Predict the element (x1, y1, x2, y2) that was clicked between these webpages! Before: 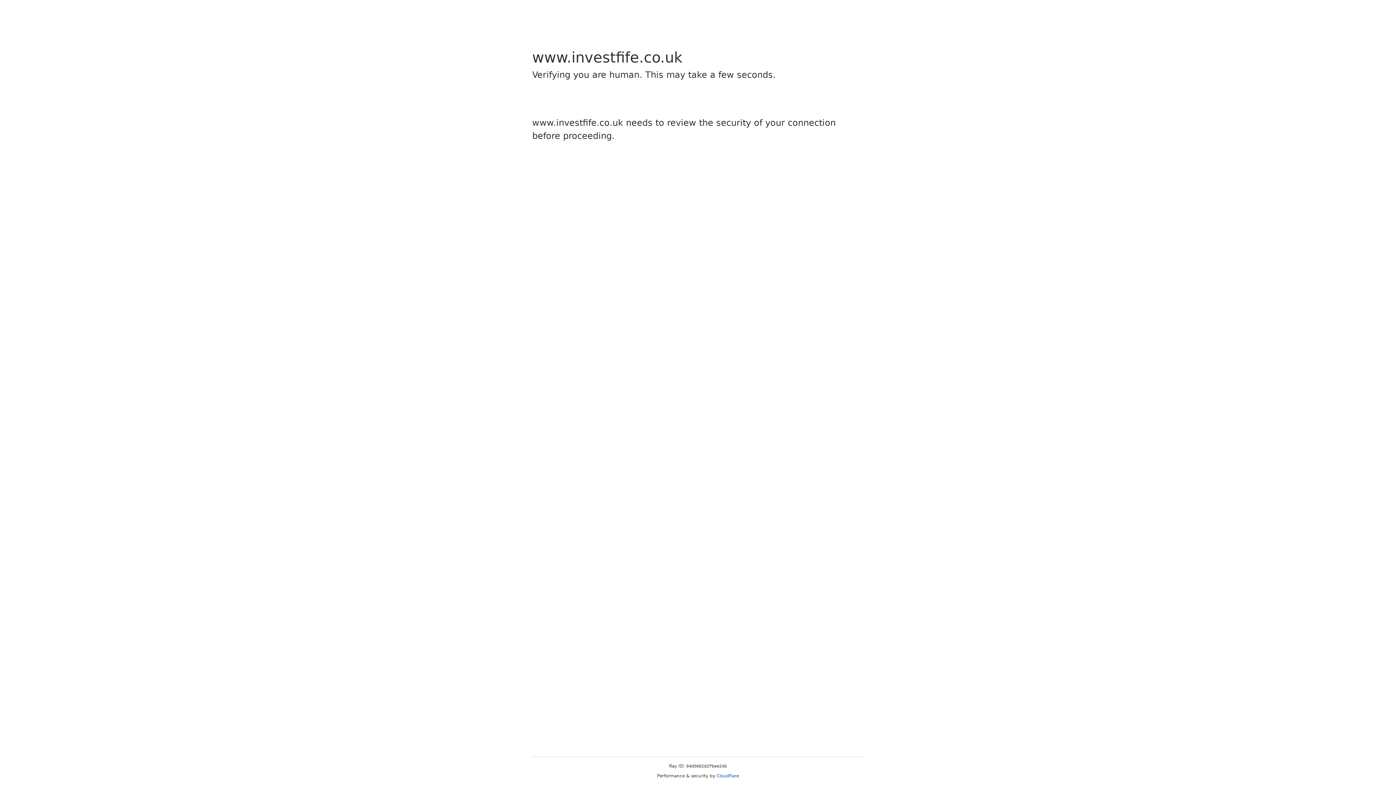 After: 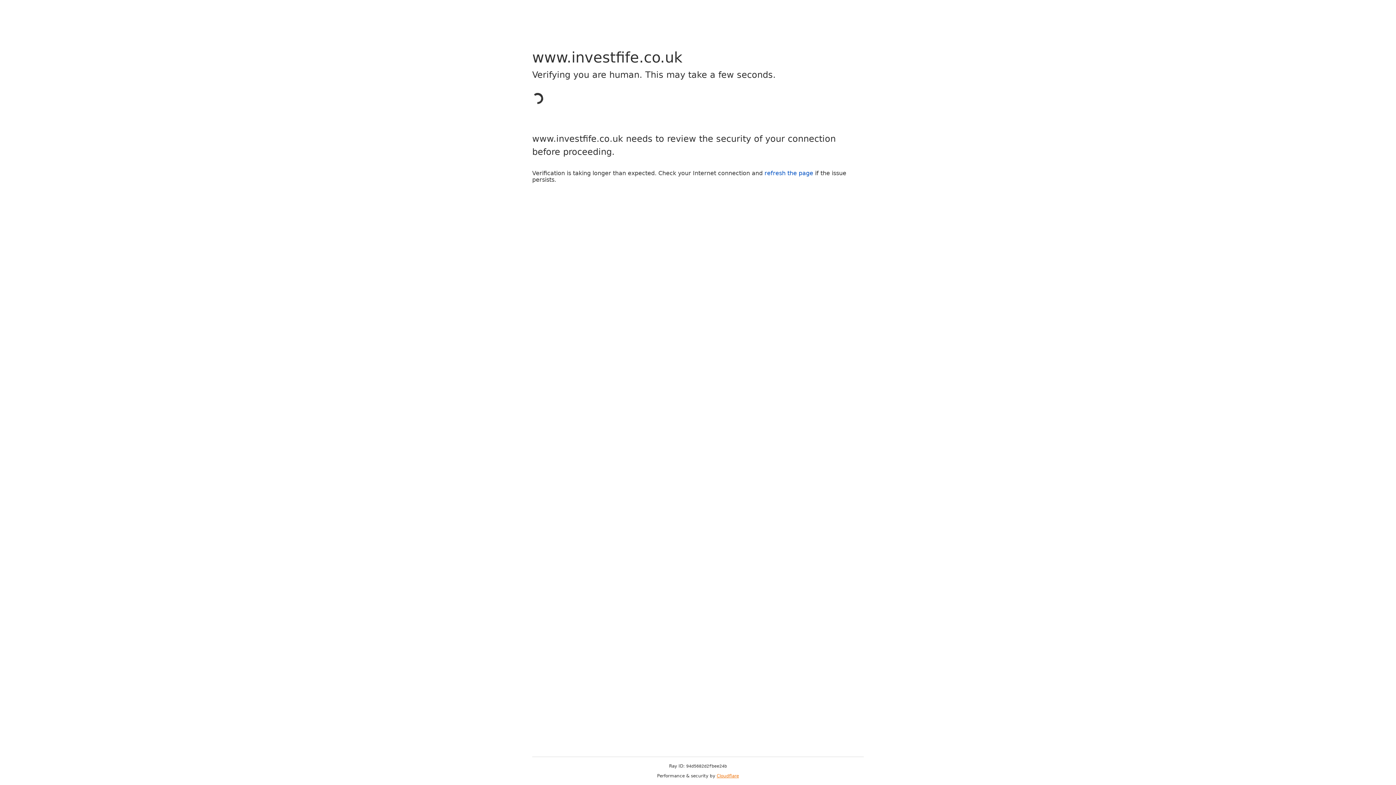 Action: label: Cloudflare bbox: (716, 773, 739, 778)